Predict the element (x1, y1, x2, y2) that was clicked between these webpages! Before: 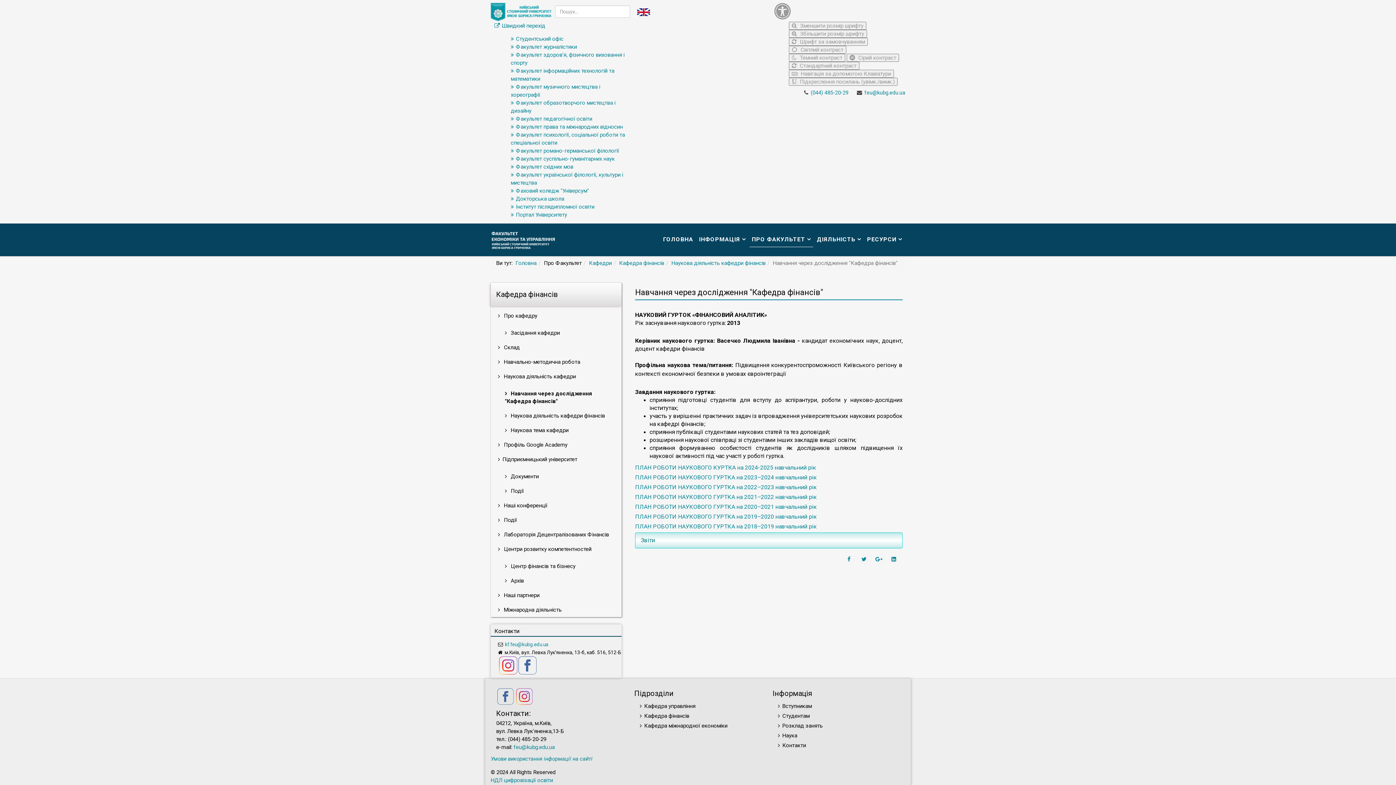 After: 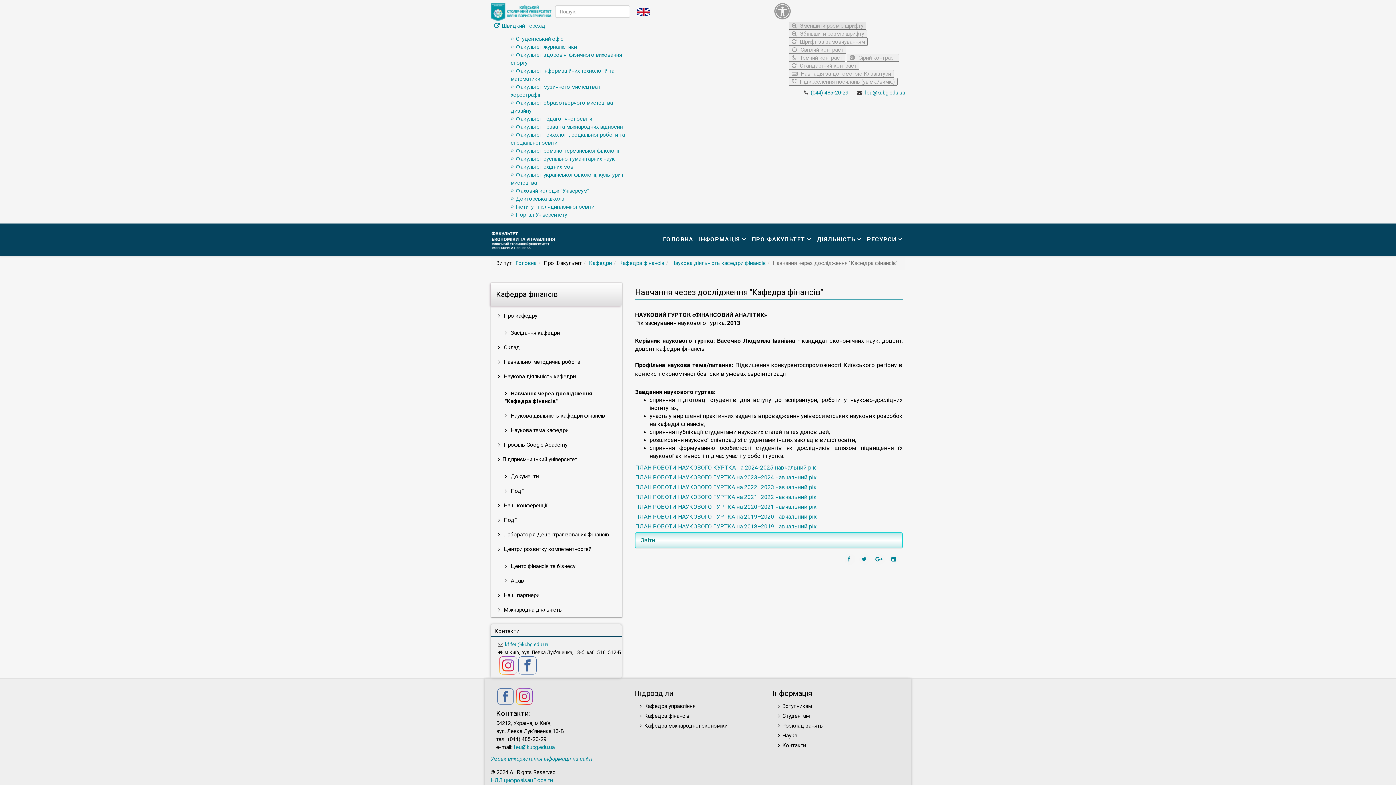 Action: label:  Зменшити розмір шрифту bbox: (789, 21, 866, 29)